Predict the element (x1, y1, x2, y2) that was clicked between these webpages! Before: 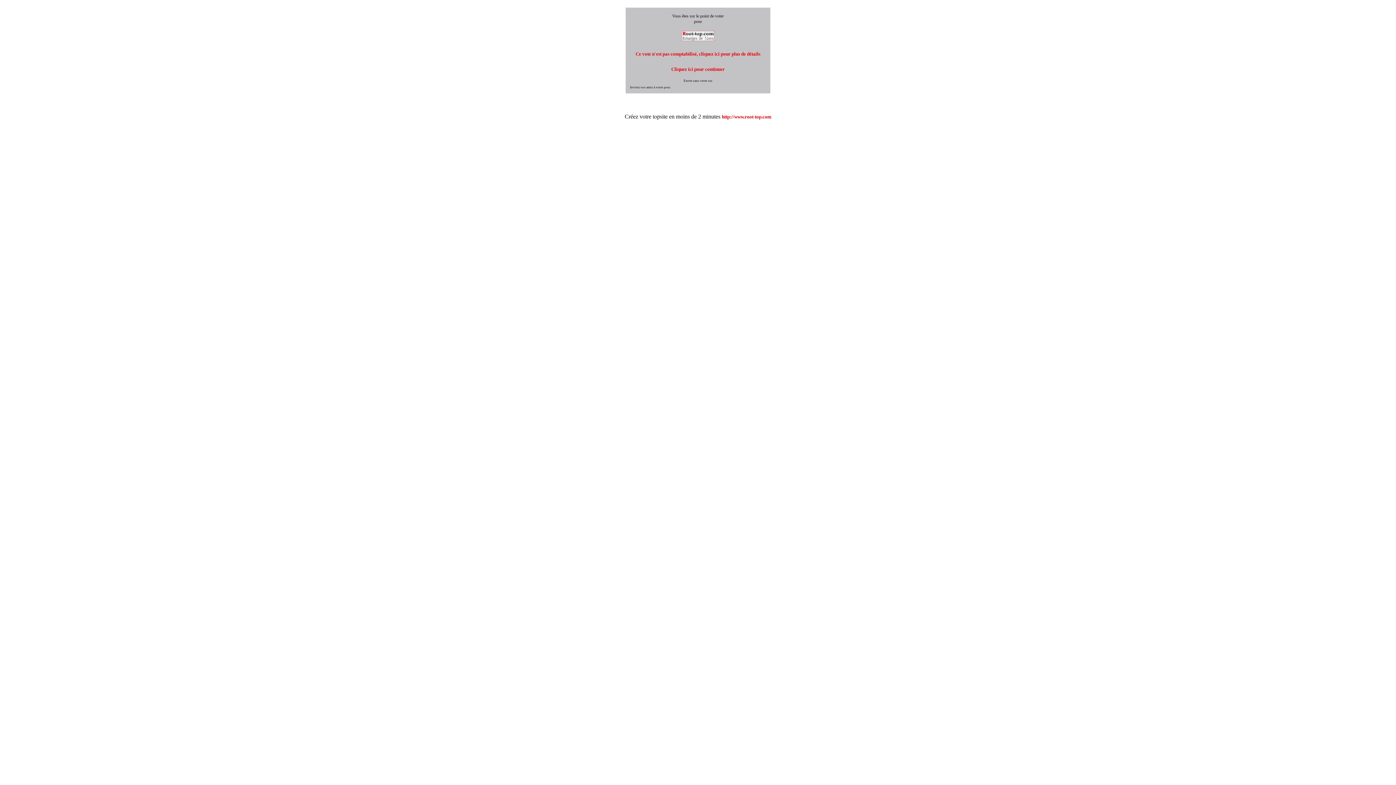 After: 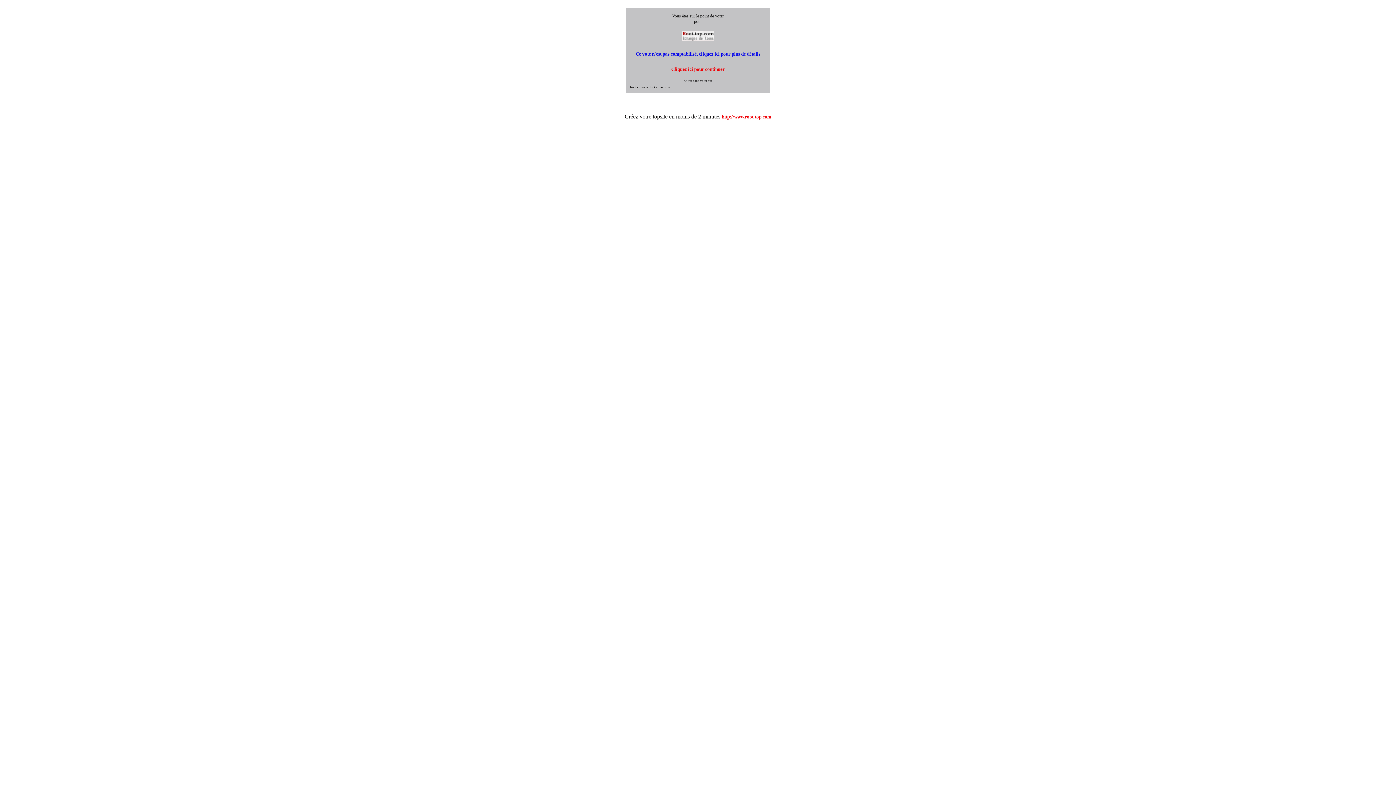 Action: label: Ce vote n'est pas comptabilisé, cliquez ici pour plus de détails bbox: (635, 51, 760, 56)